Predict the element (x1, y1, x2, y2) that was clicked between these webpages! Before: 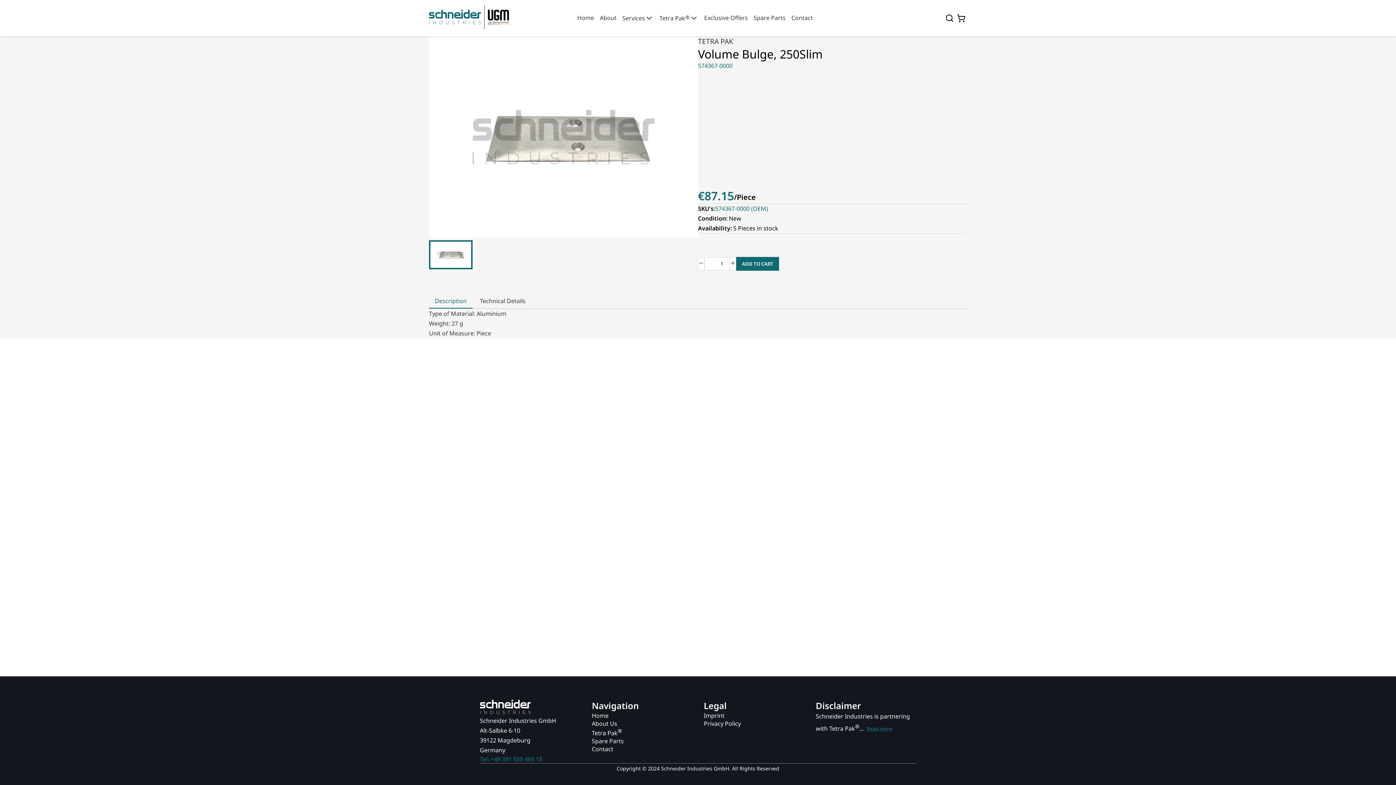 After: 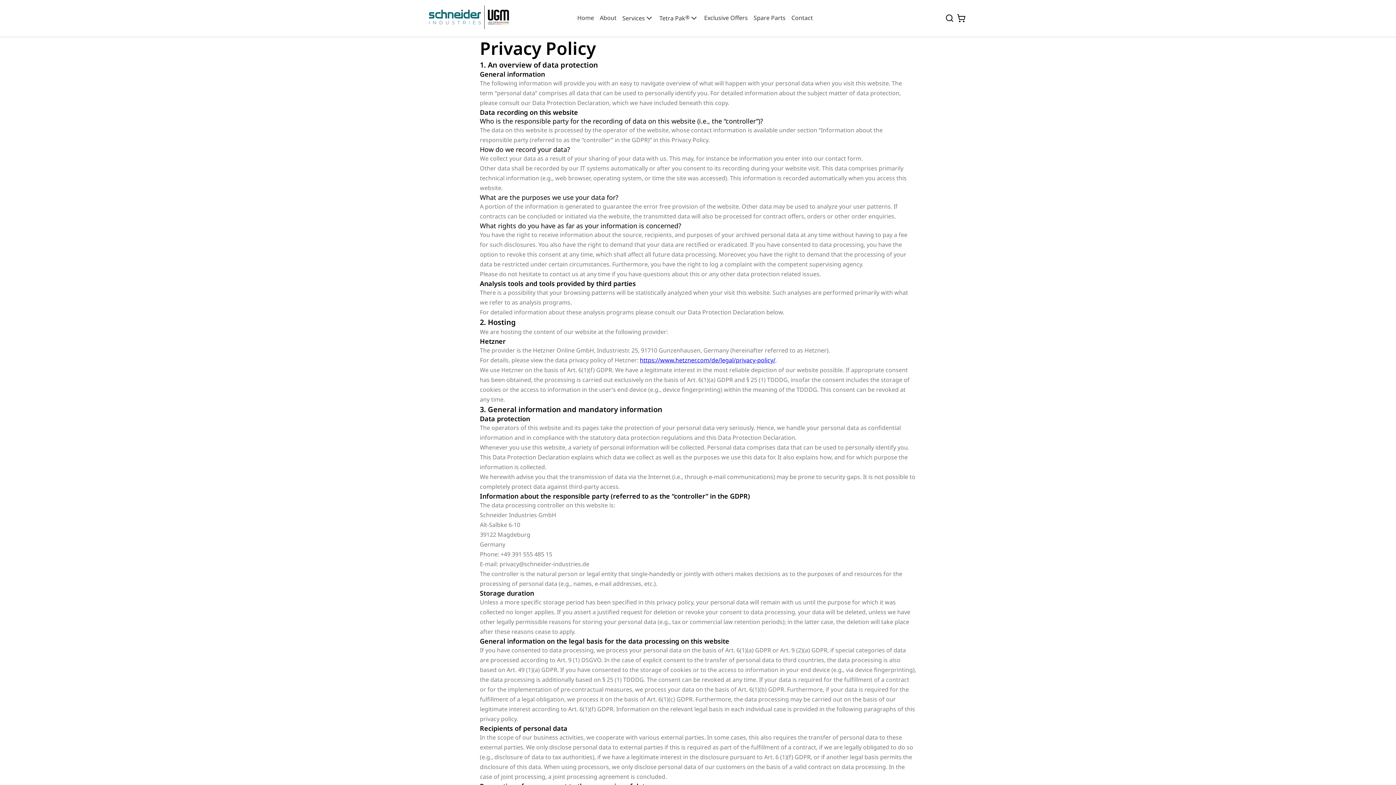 Action: label: Privacy Policy bbox: (704, 720, 741, 728)